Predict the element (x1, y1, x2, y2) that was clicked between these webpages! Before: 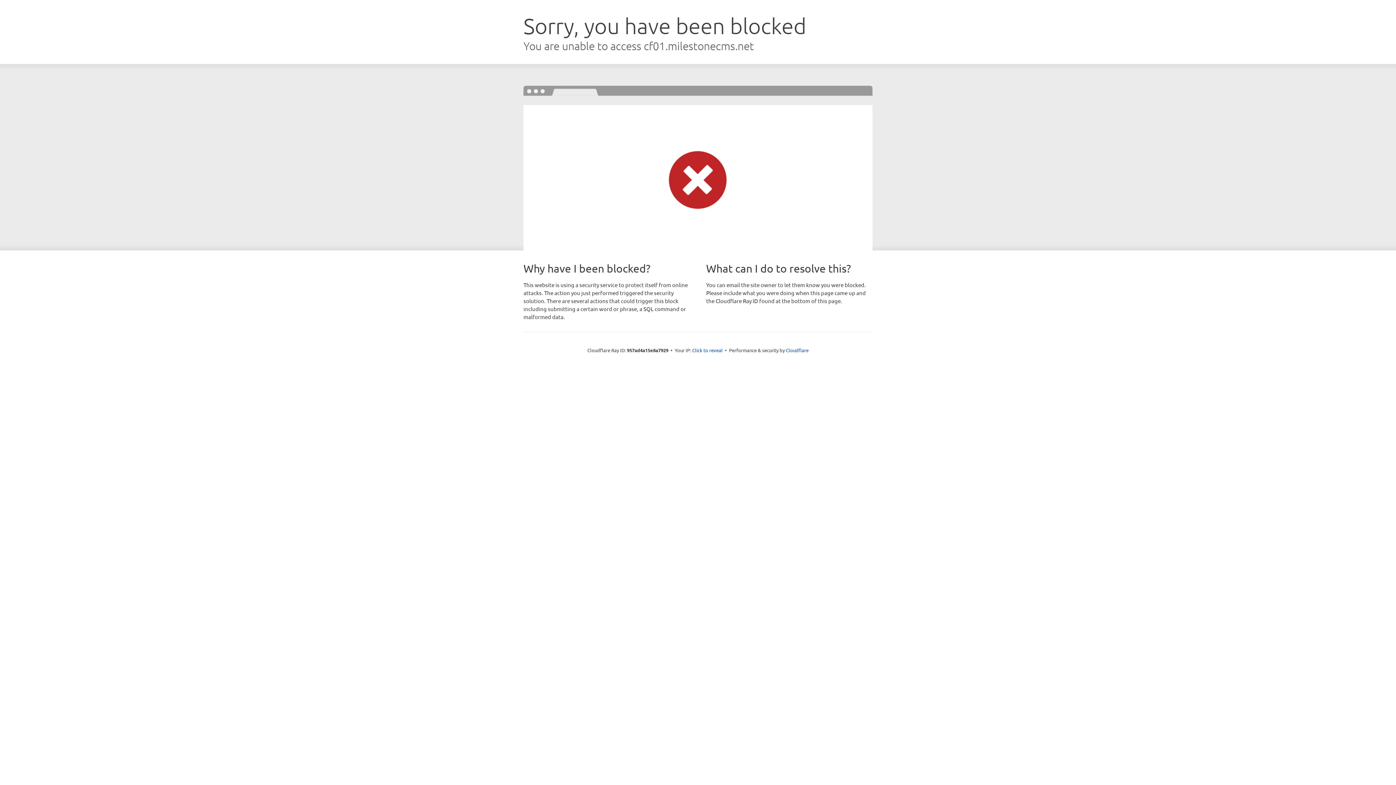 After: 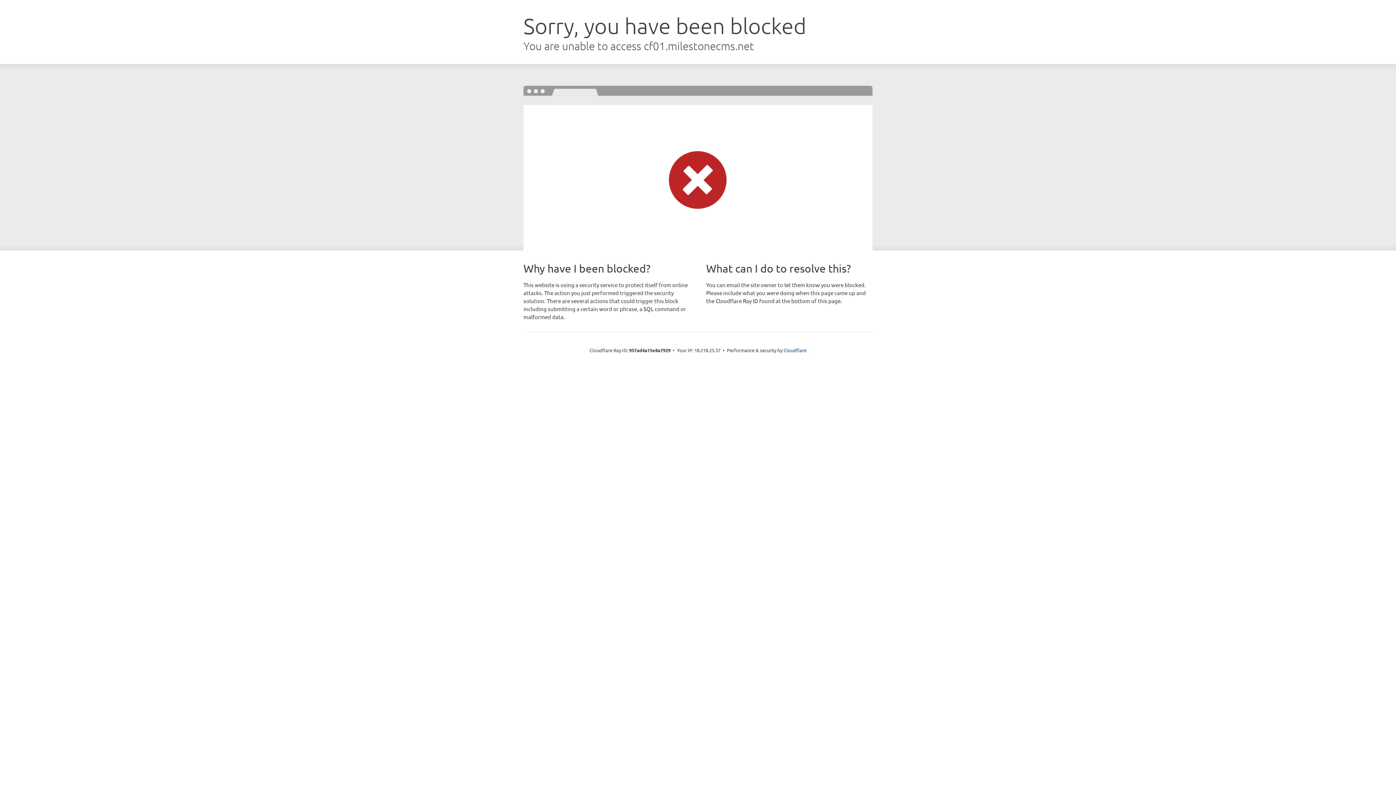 Action: label: Click to reveal bbox: (692, 346, 722, 353)